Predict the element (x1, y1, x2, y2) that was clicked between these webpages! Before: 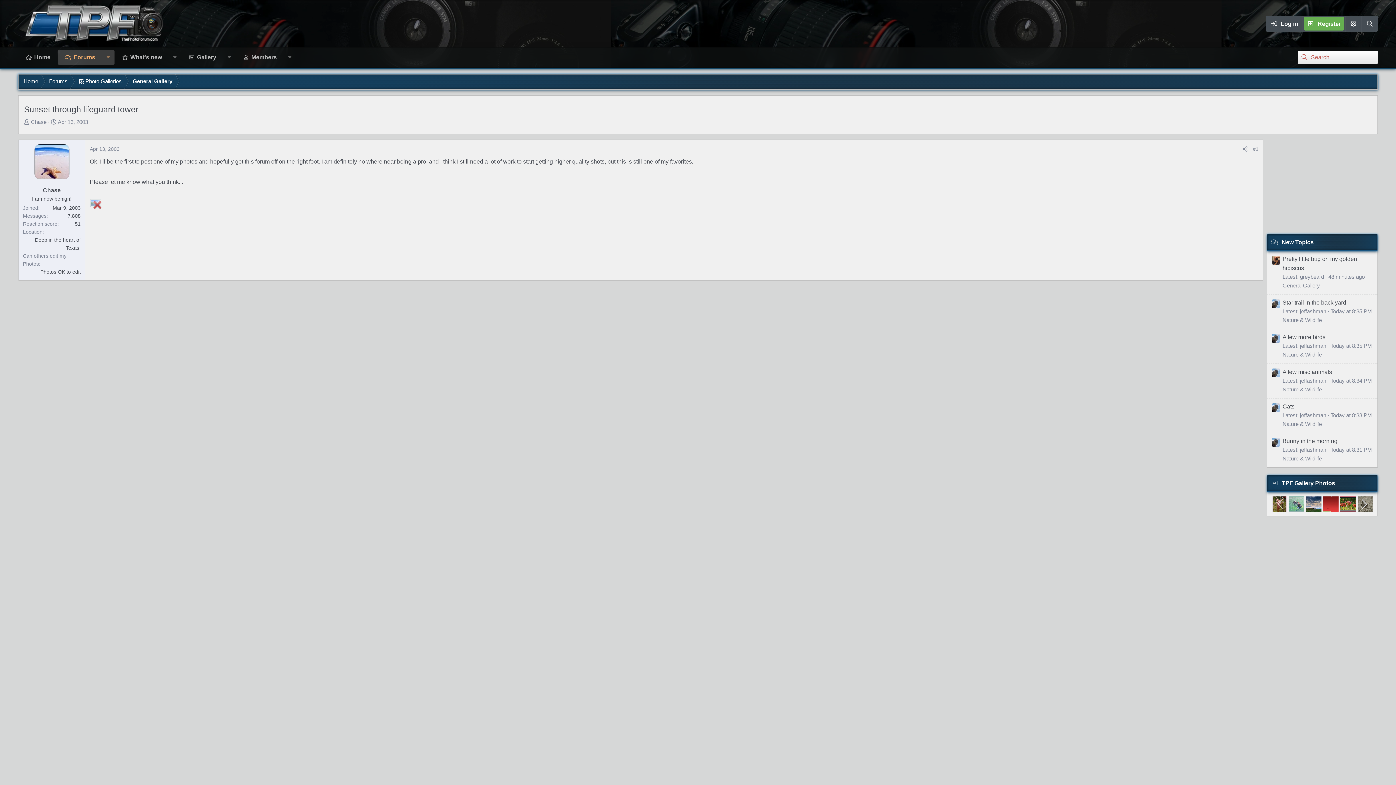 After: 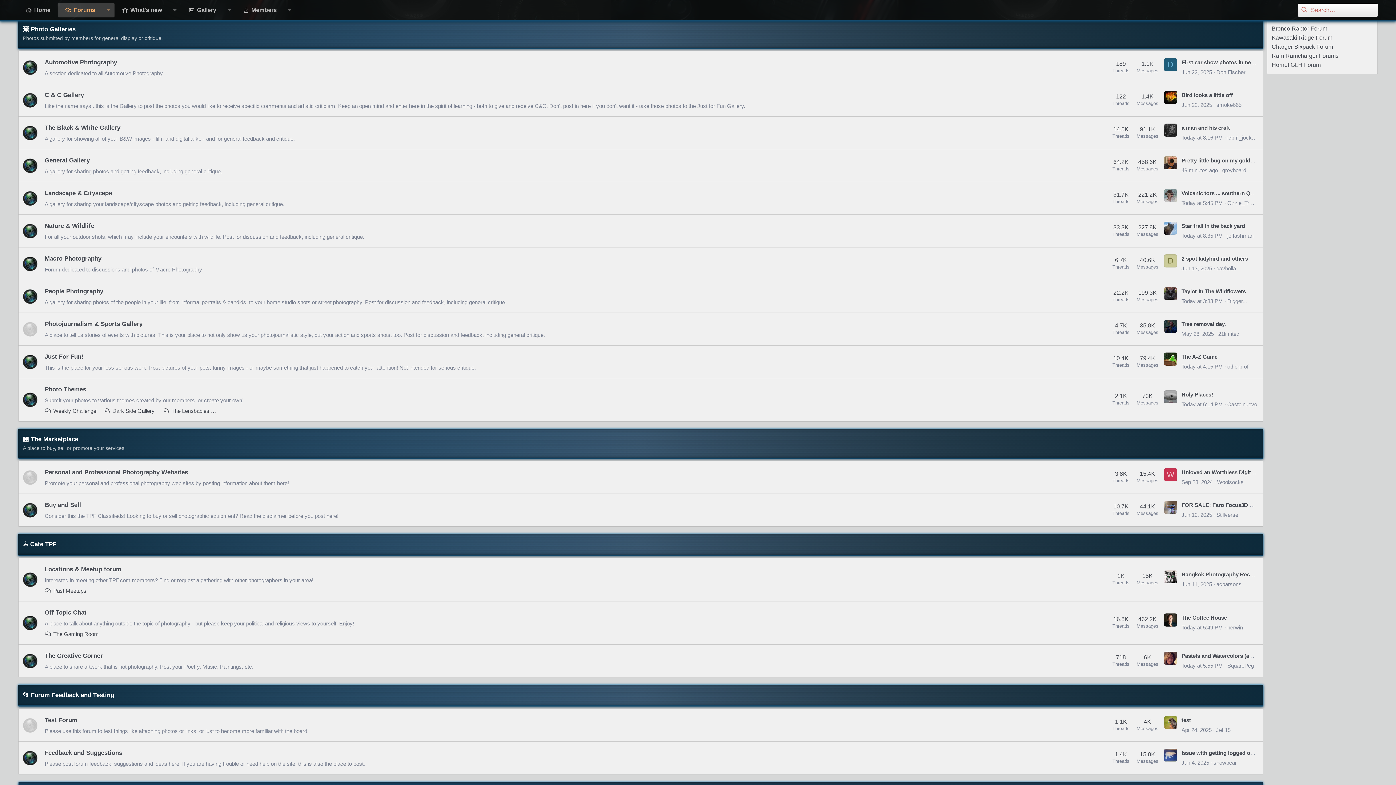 Action: label: 🖼️ Photo Galleries bbox: (73, 74, 127, 88)